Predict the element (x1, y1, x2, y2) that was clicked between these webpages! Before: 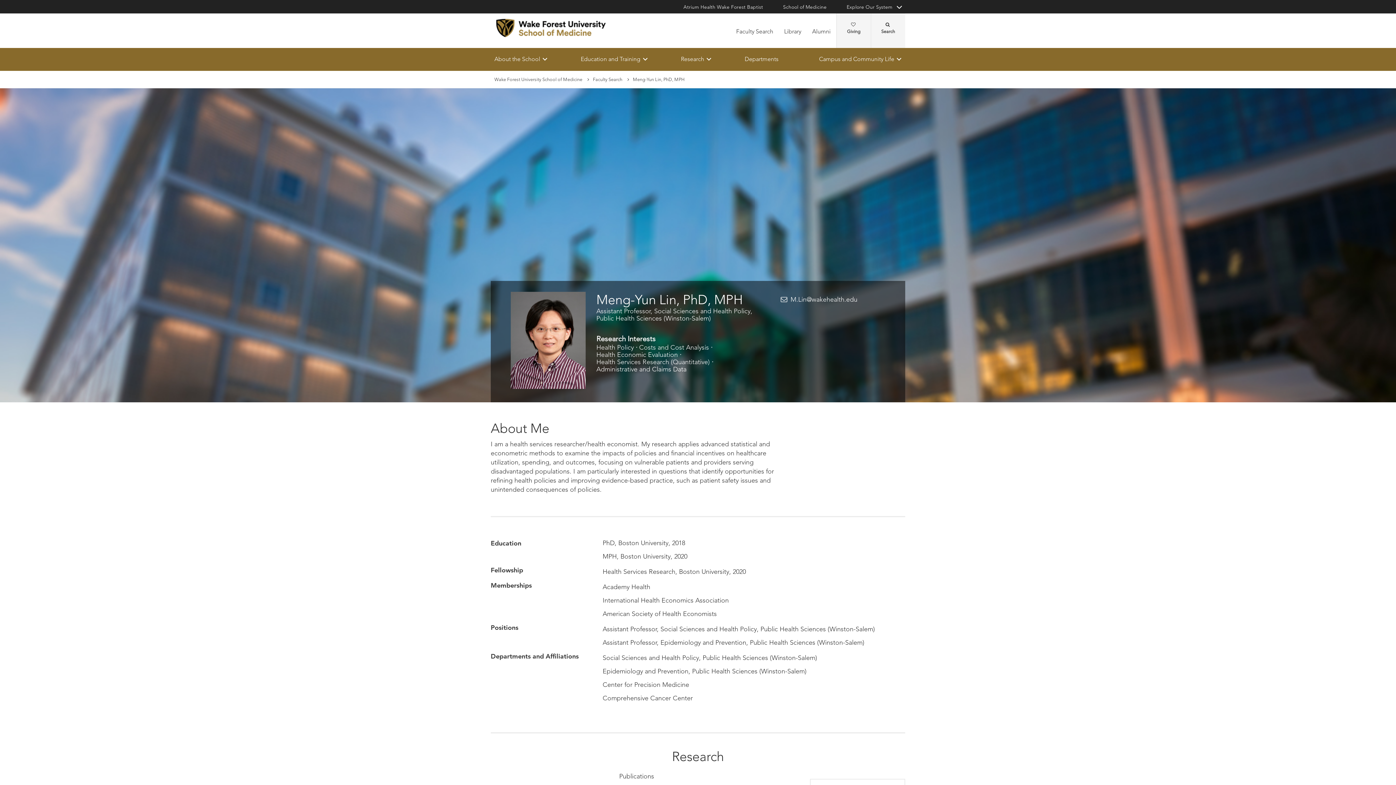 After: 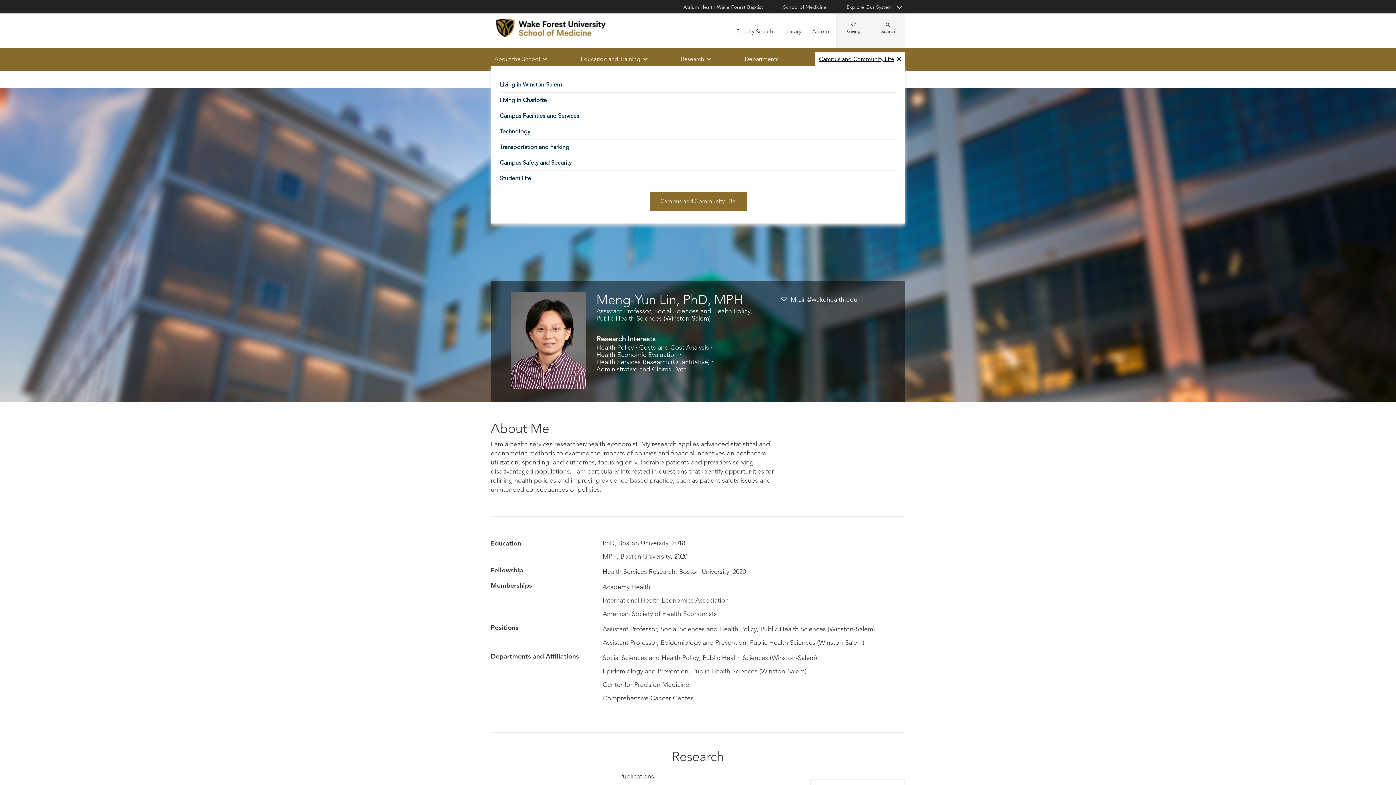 Action: label: Campus and Community Life bbox: (815, 51, 905, 66)